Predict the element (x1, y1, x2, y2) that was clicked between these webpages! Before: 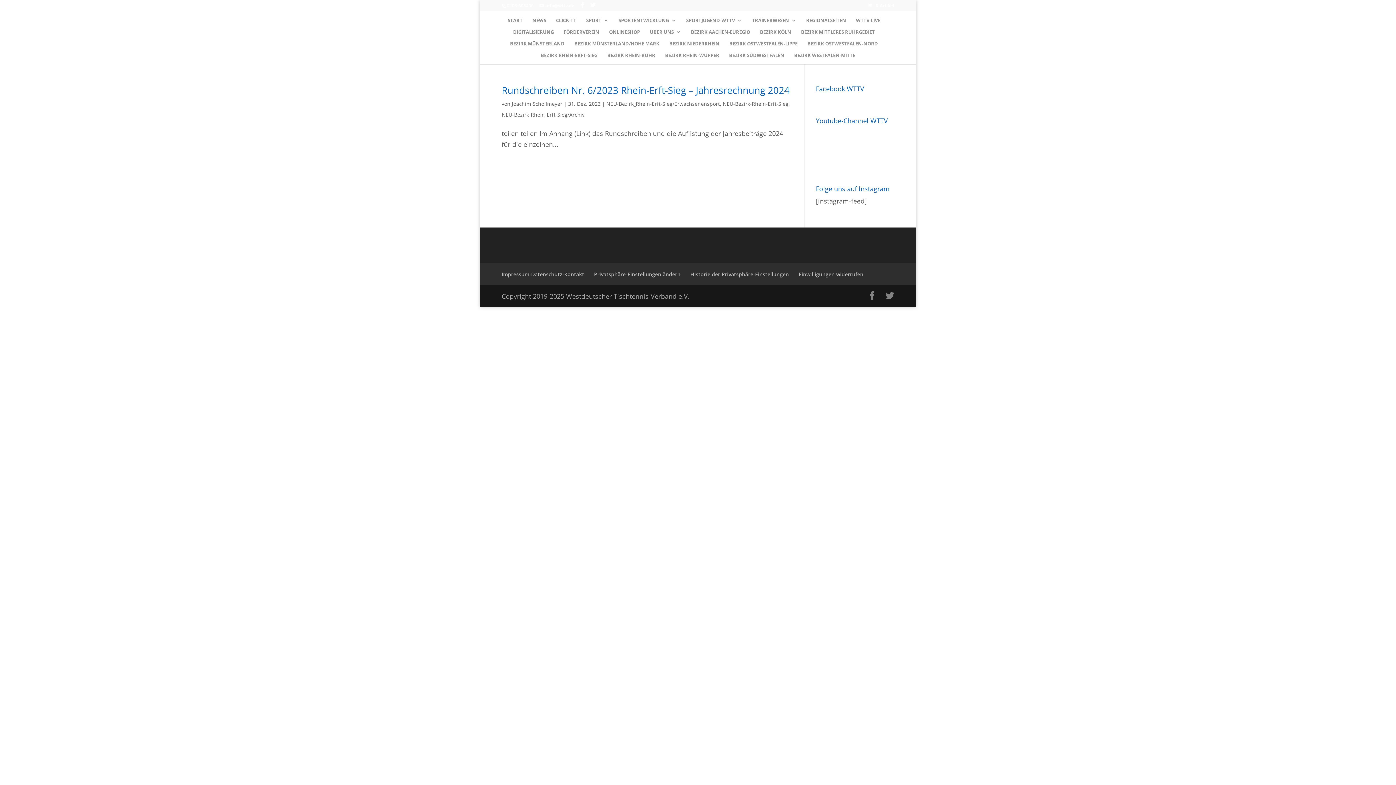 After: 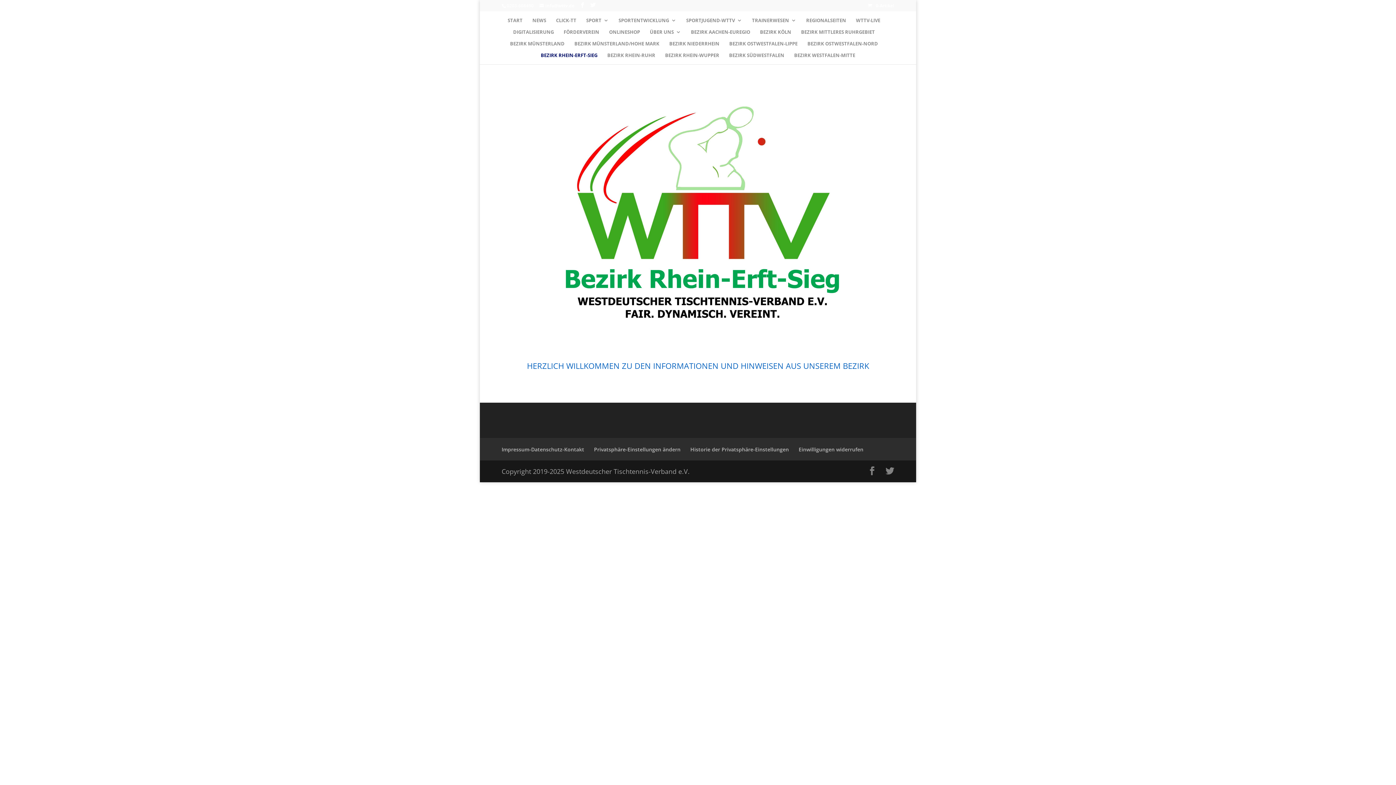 Action: bbox: (540, 52, 597, 64) label: BEZIRK RHEIN-ERFT-SIEG